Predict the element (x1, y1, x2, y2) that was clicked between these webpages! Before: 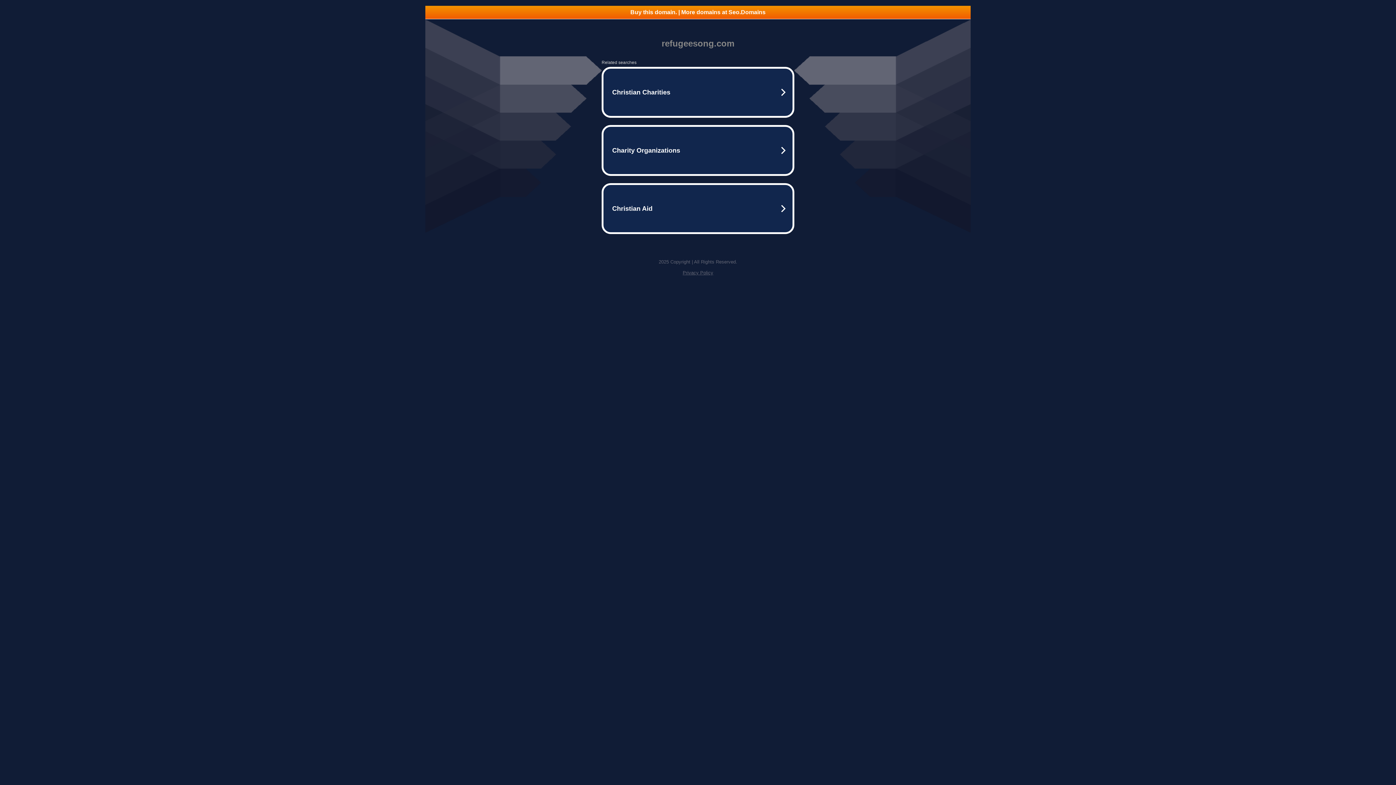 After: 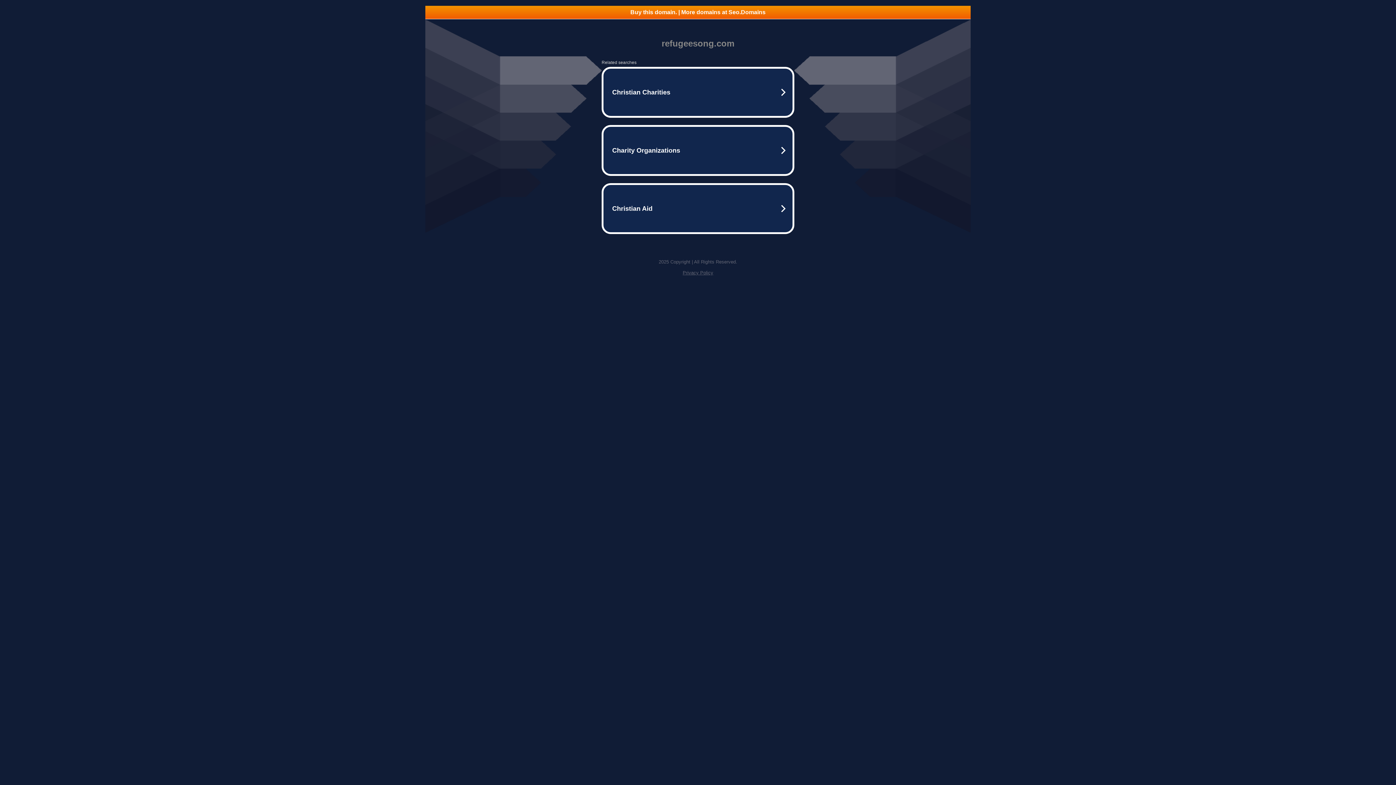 Action: bbox: (425, 5, 970, 18) label: Buy this domain. | More domains at Seo.Domains